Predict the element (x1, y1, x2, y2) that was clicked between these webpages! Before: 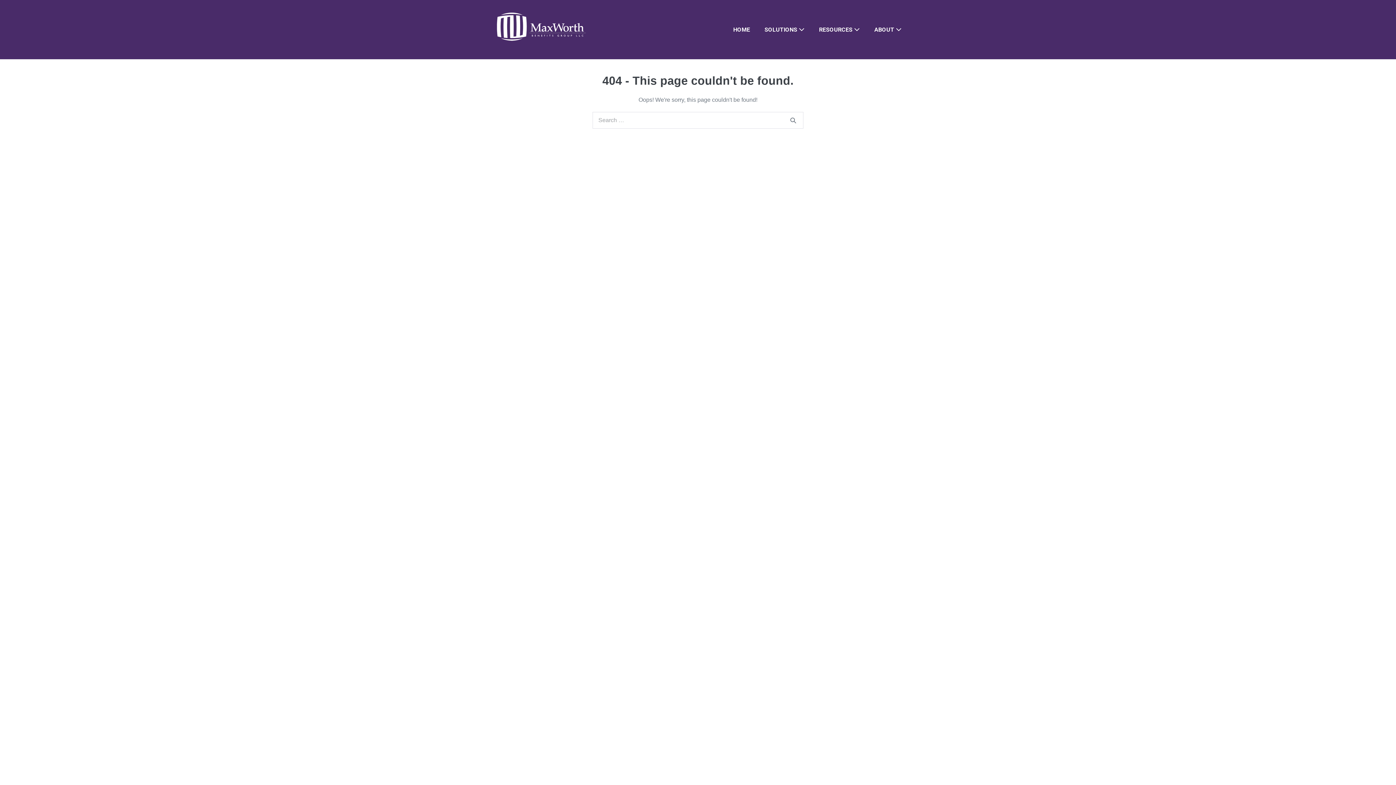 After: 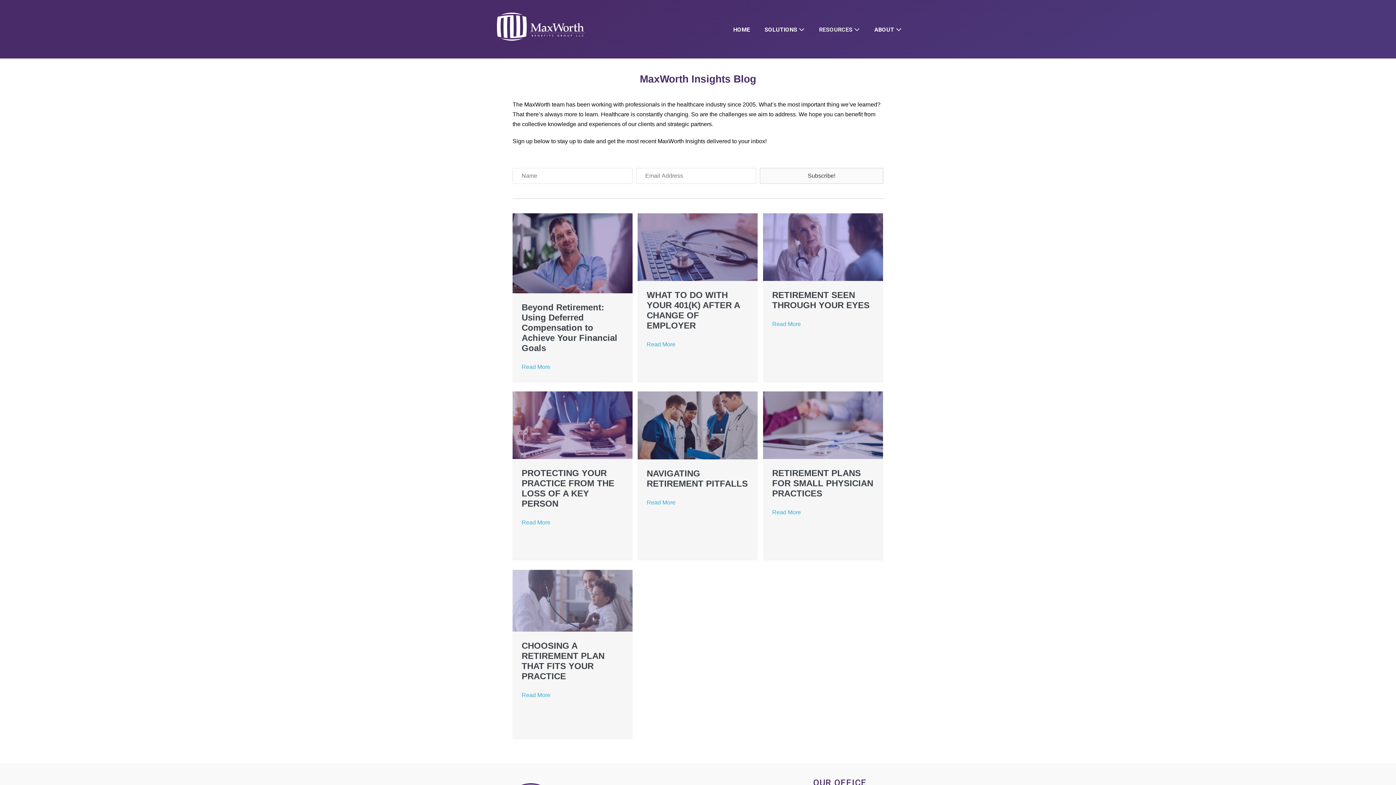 Action: label: RESOURCES  bbox: (812, 21, 867, 38)